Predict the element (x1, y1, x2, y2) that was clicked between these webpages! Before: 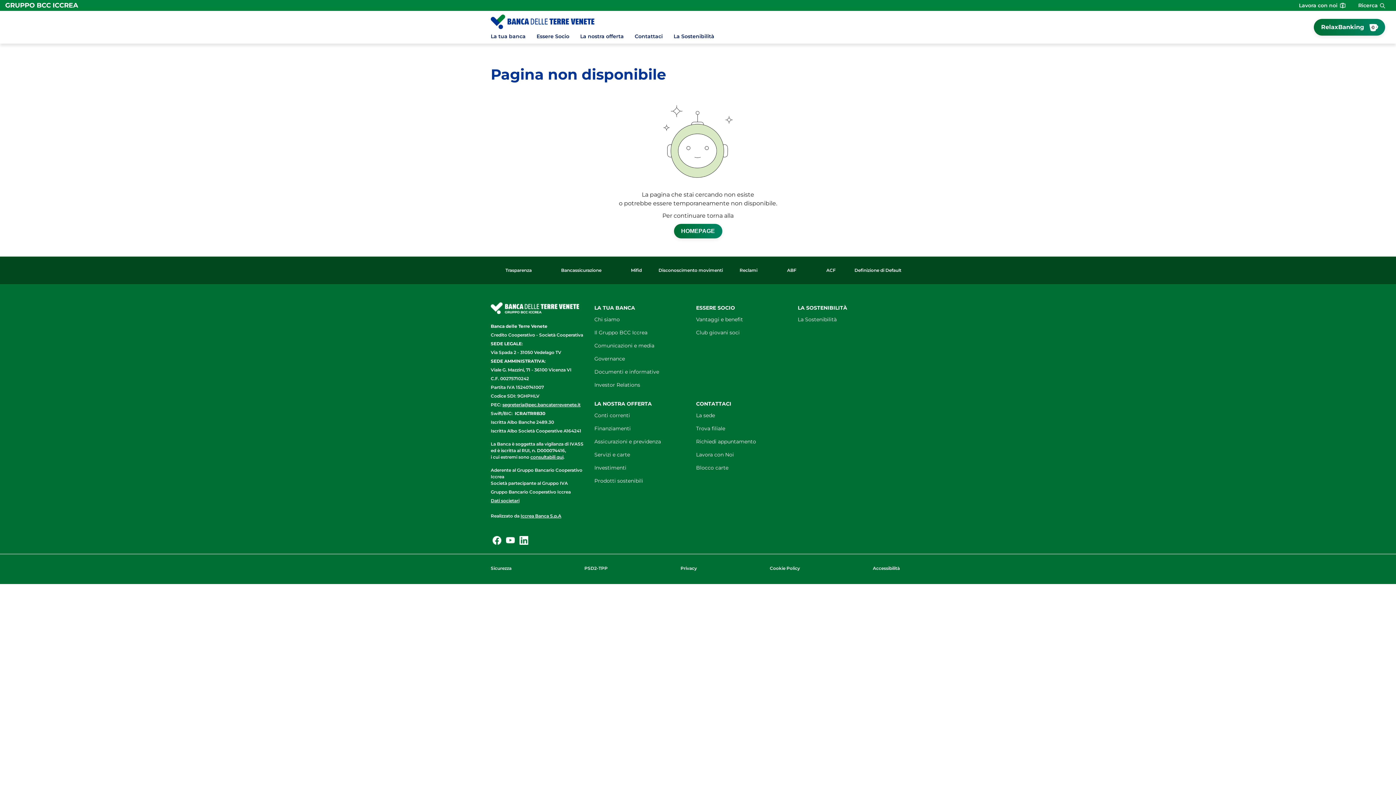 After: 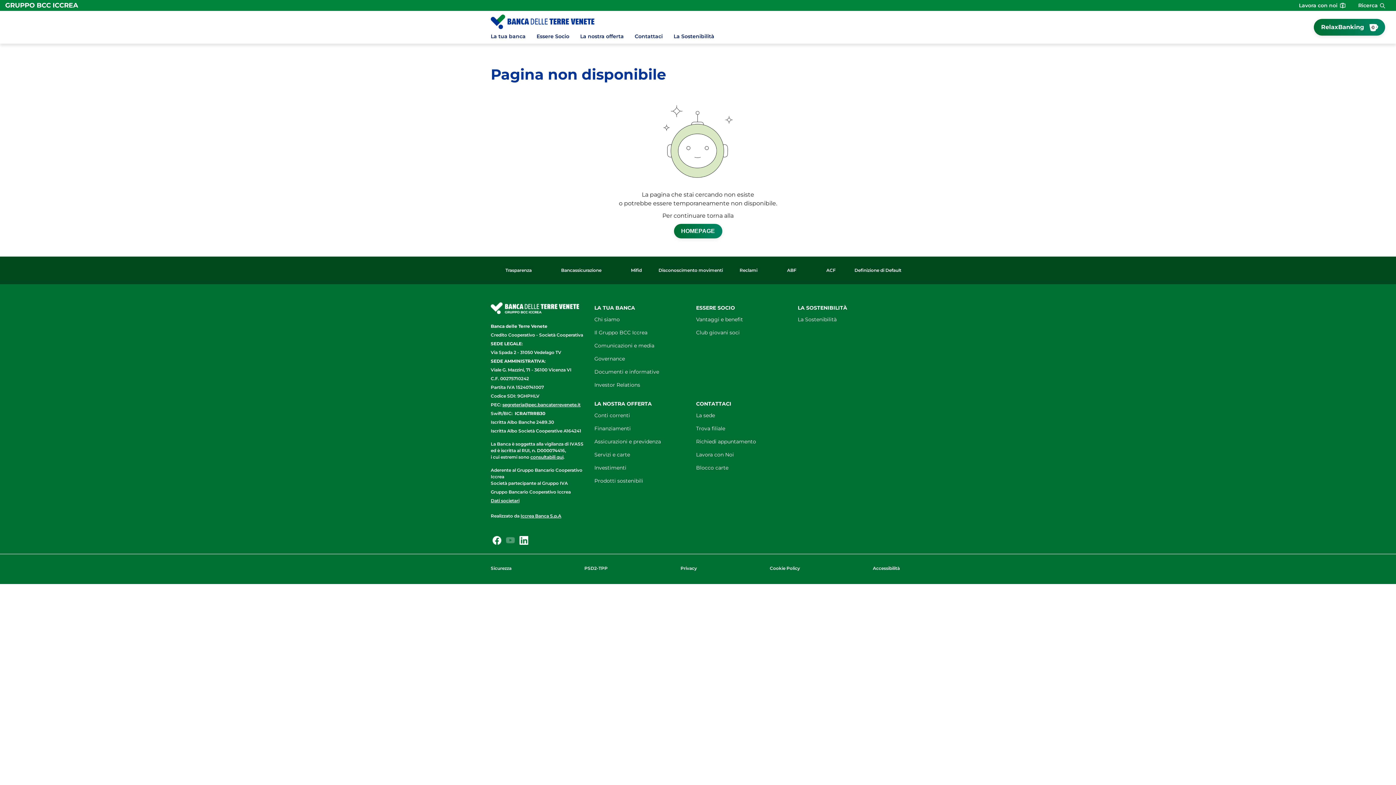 Action: bbox: (506, 536, 514, 547)